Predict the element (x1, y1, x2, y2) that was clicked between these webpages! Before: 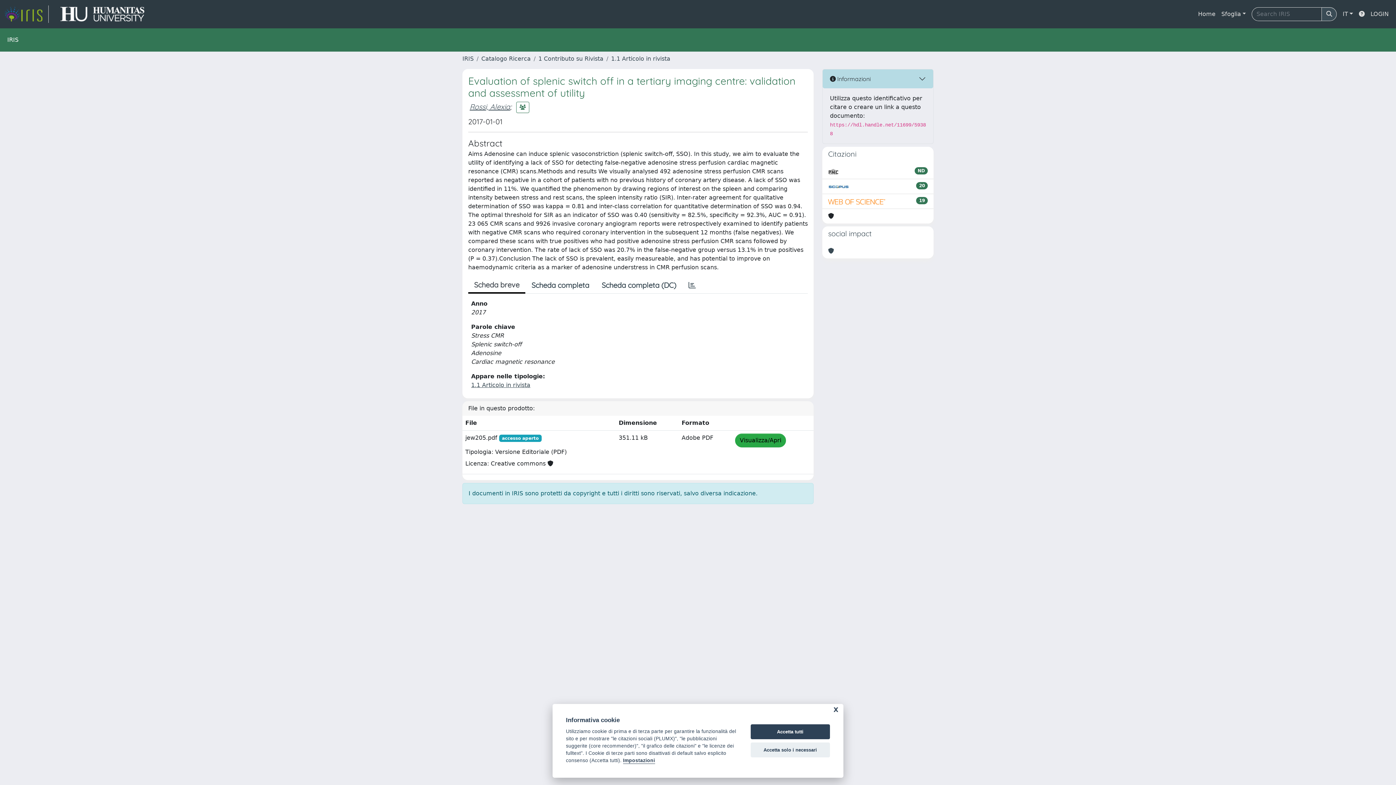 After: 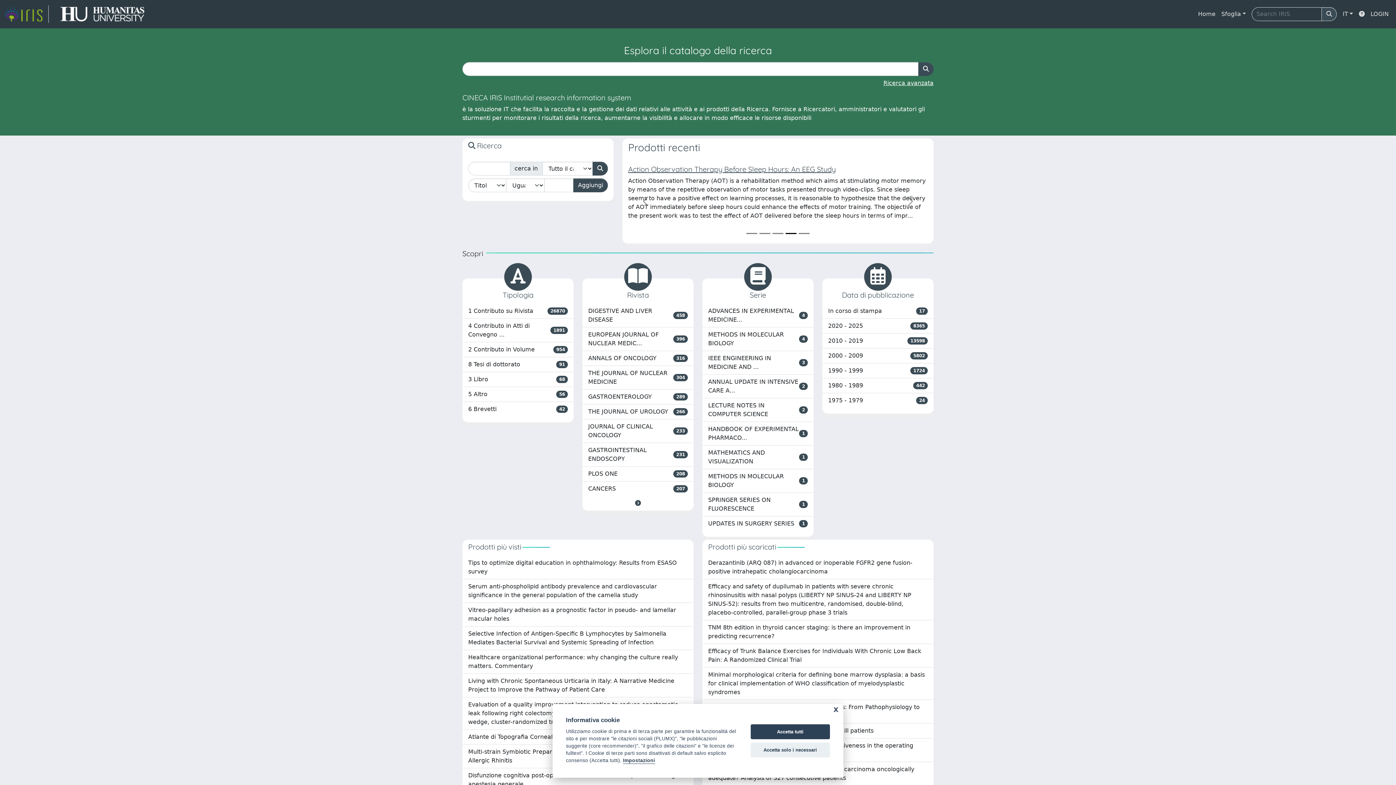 Action: label: link homepage bbox: (4, 5, 48, 22)